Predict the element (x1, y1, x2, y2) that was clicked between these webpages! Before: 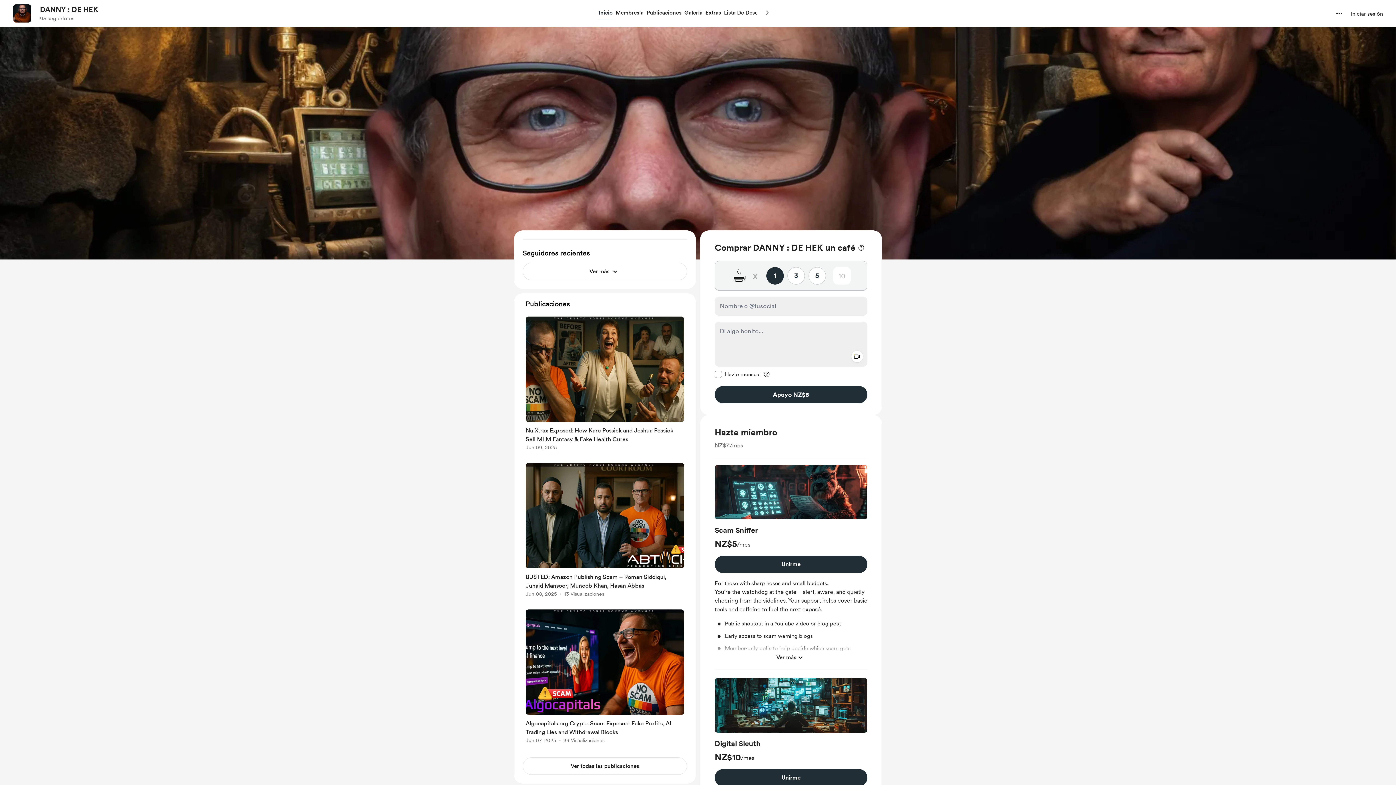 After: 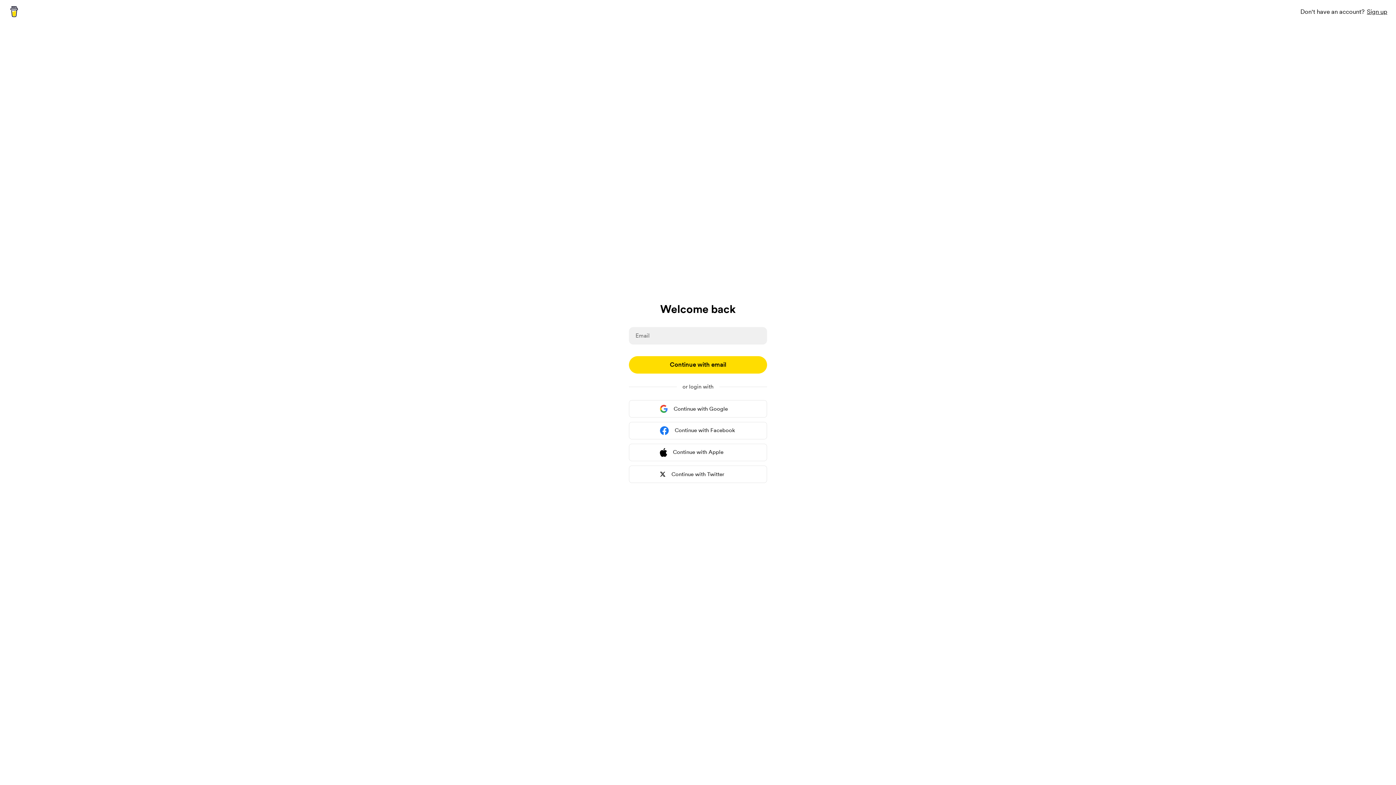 Action: label: Iniciar sesión bbox: (1351, 9, 1383, 18)